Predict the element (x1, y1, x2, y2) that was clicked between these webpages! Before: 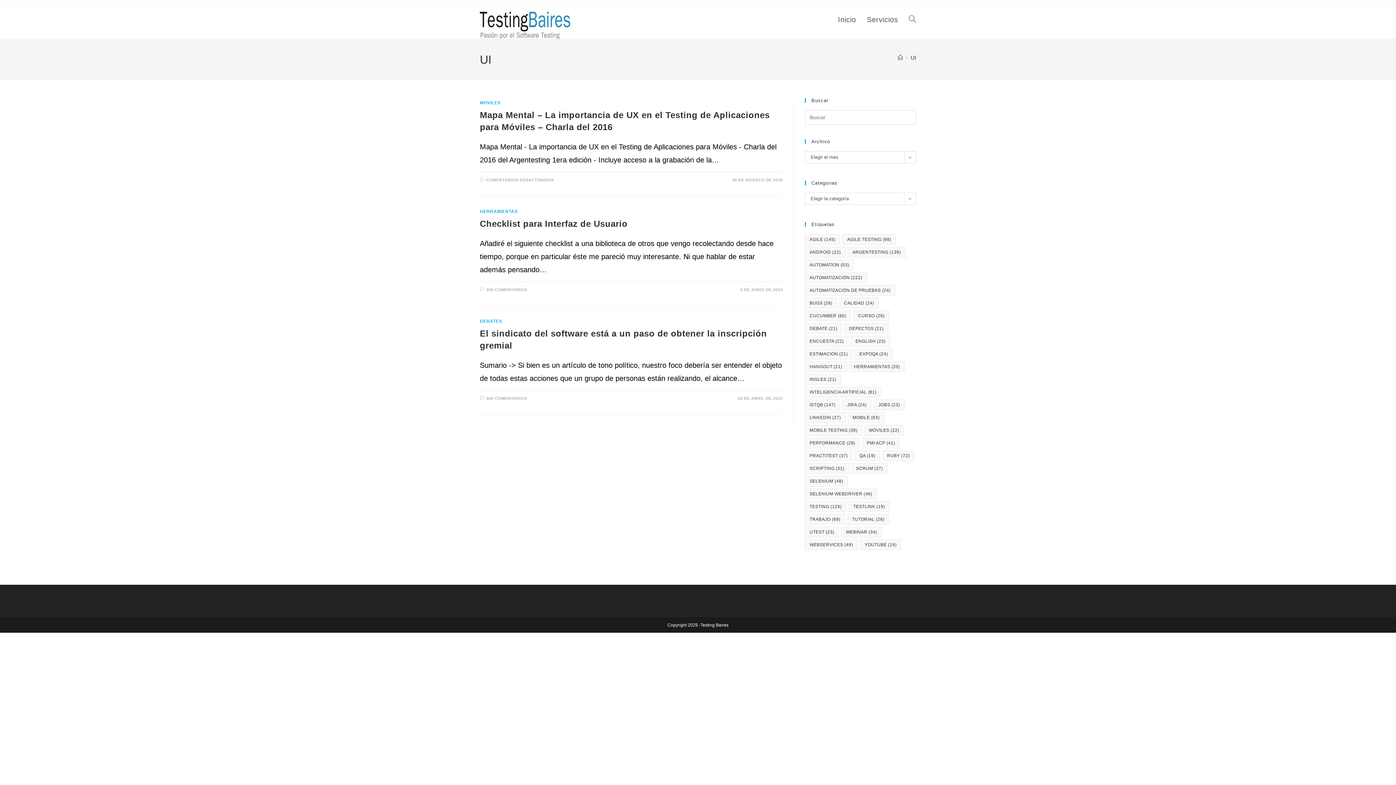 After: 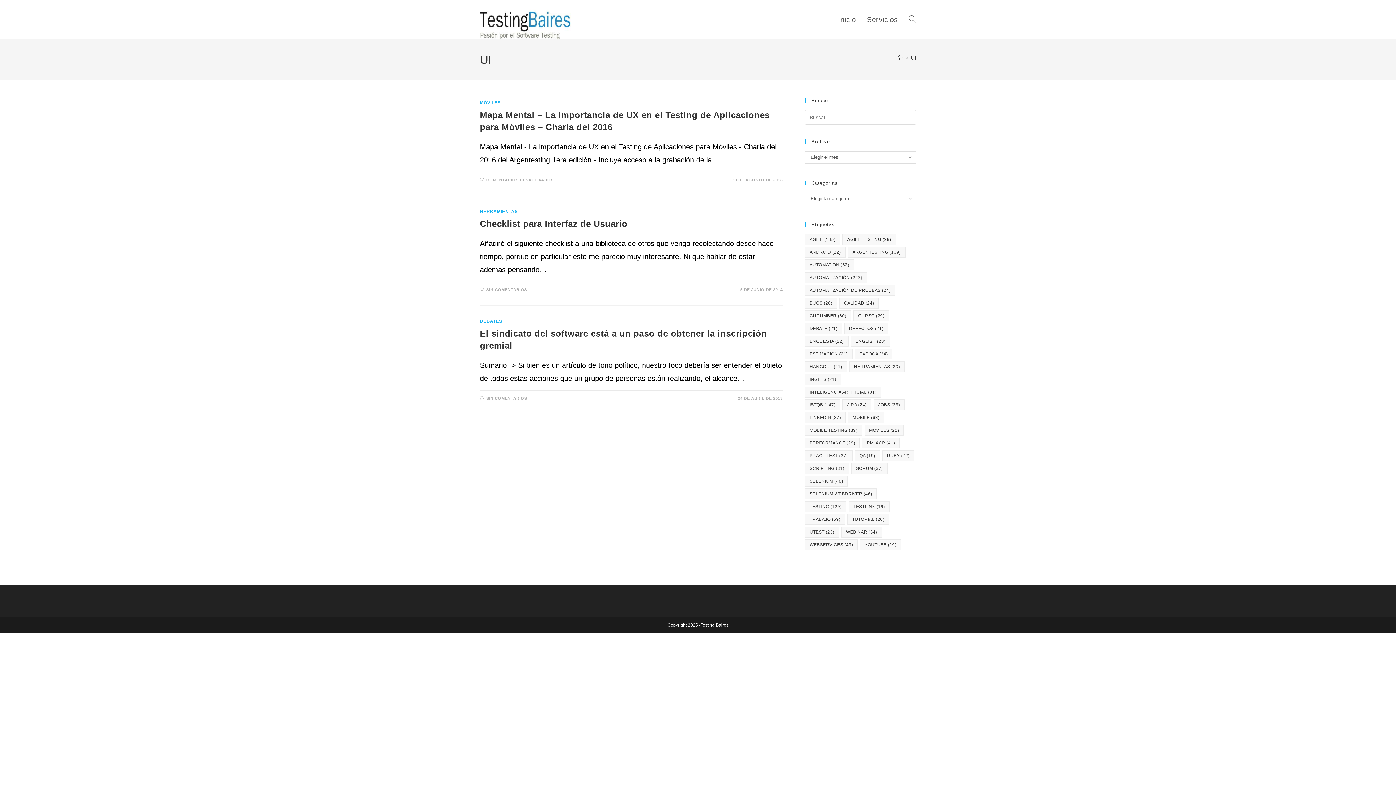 Action: label: UI bbox: (910, 54, 916, 60)